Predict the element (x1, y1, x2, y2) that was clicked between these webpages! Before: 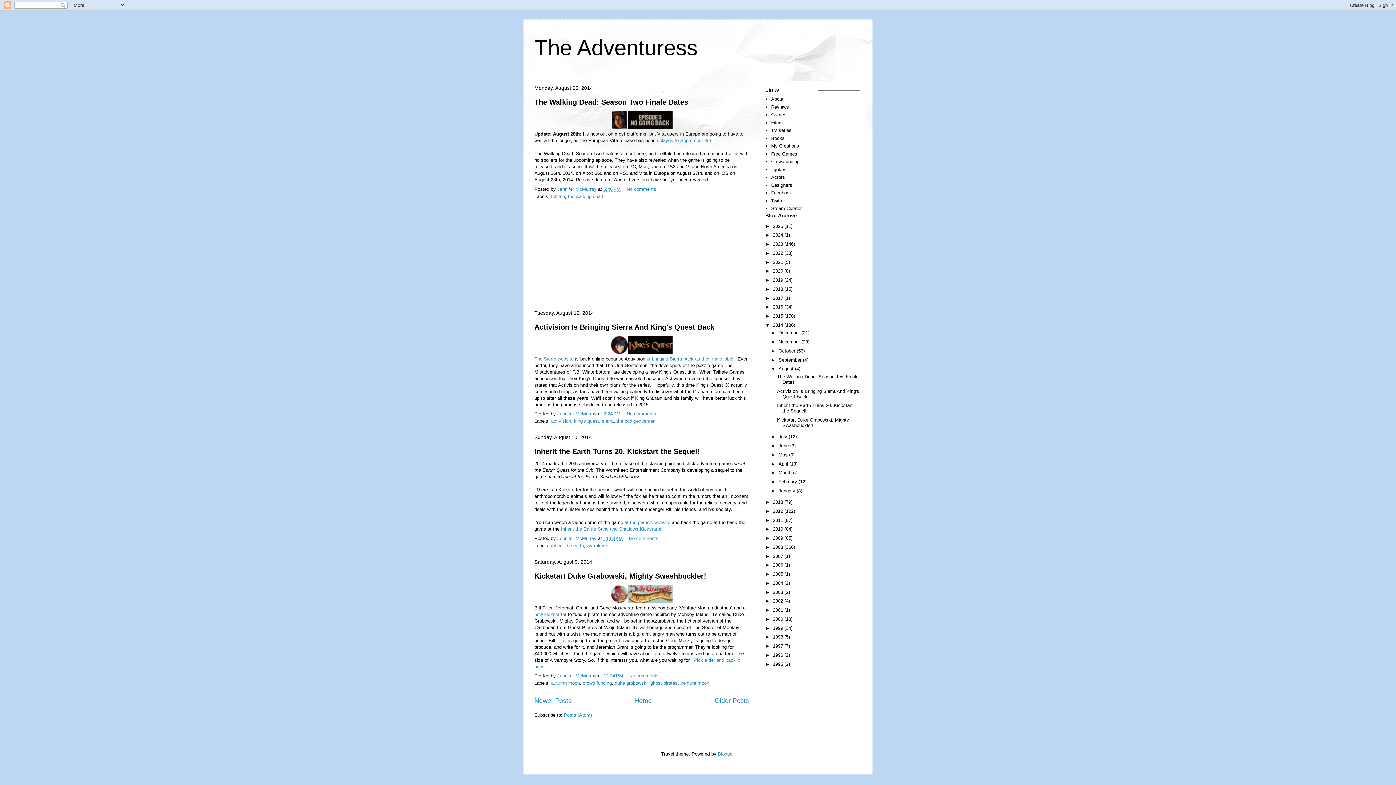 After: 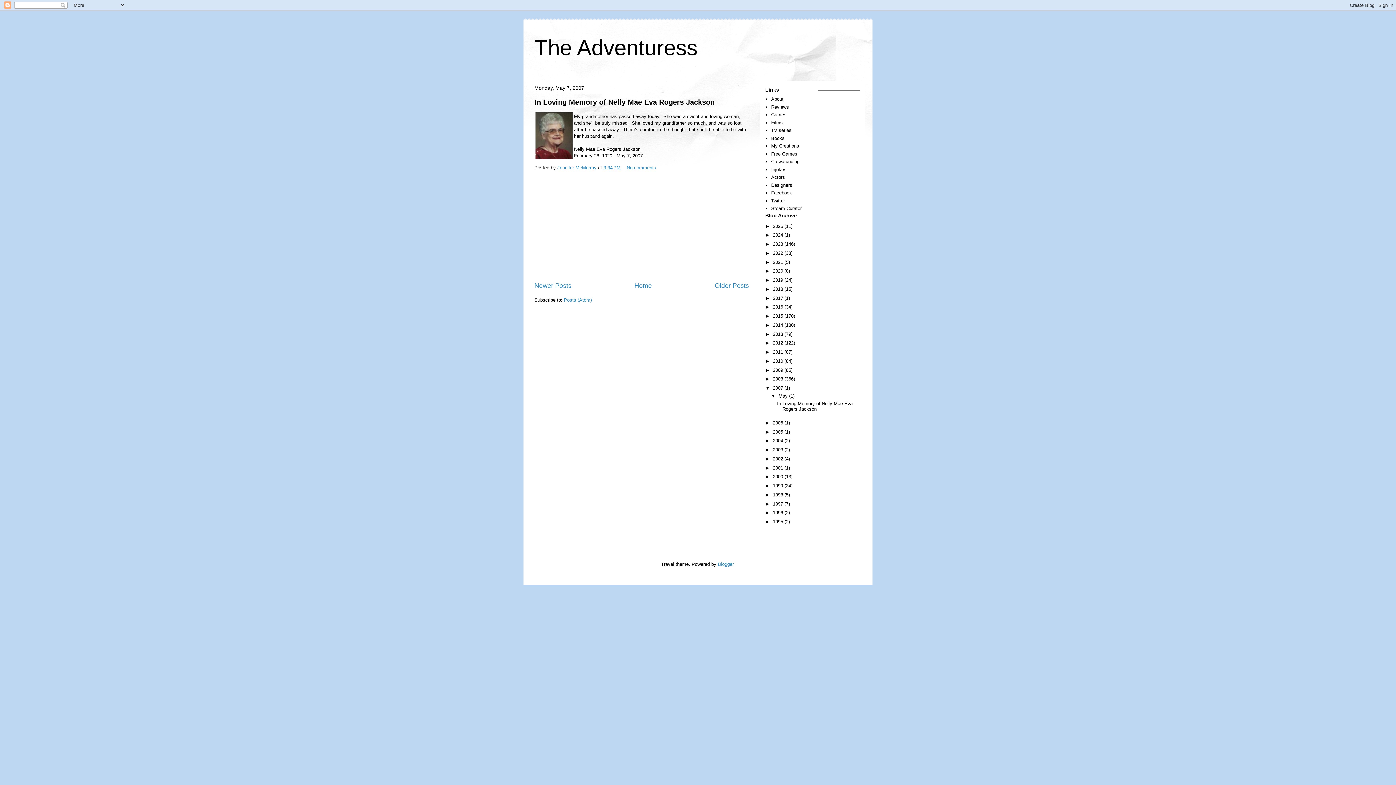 Action: label: 2007  bbox: (773, 553, 784, 559)